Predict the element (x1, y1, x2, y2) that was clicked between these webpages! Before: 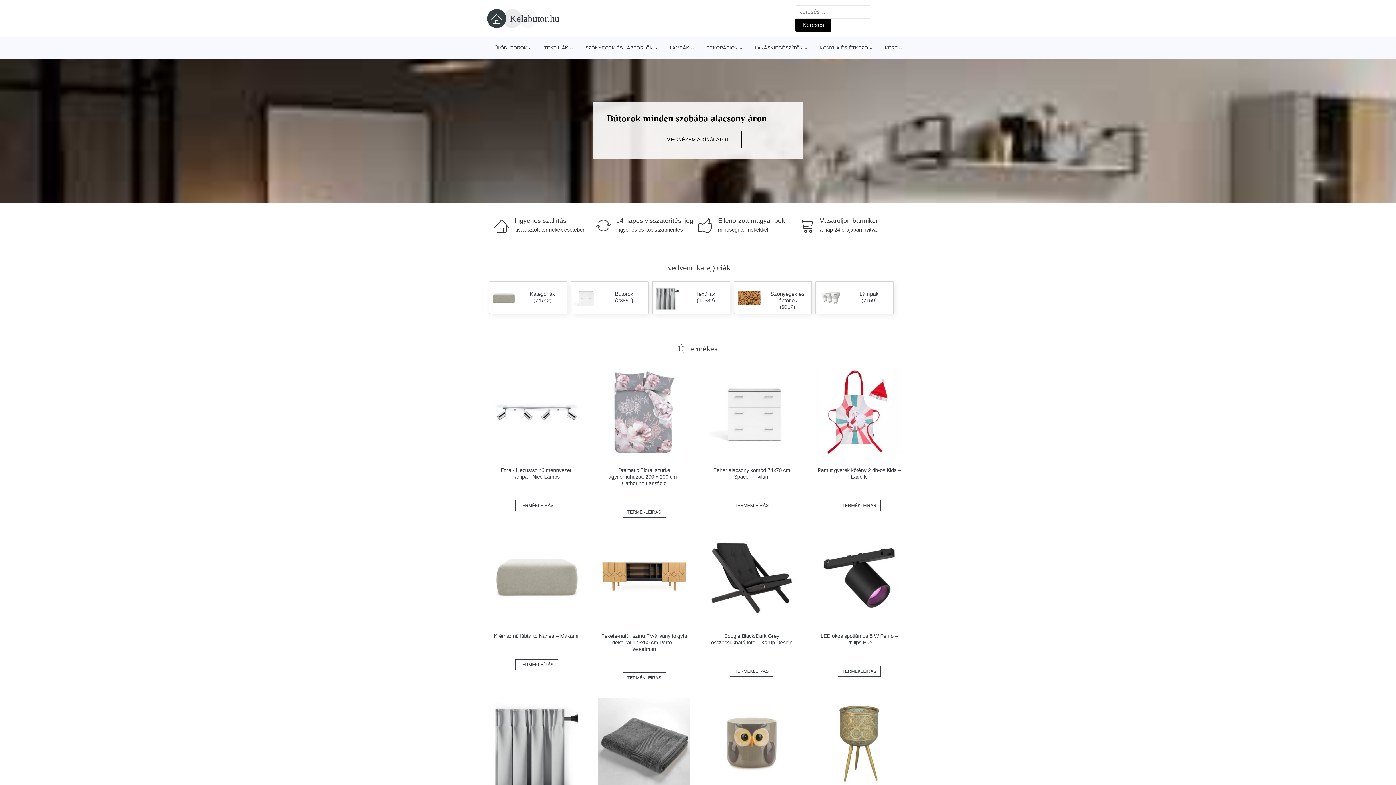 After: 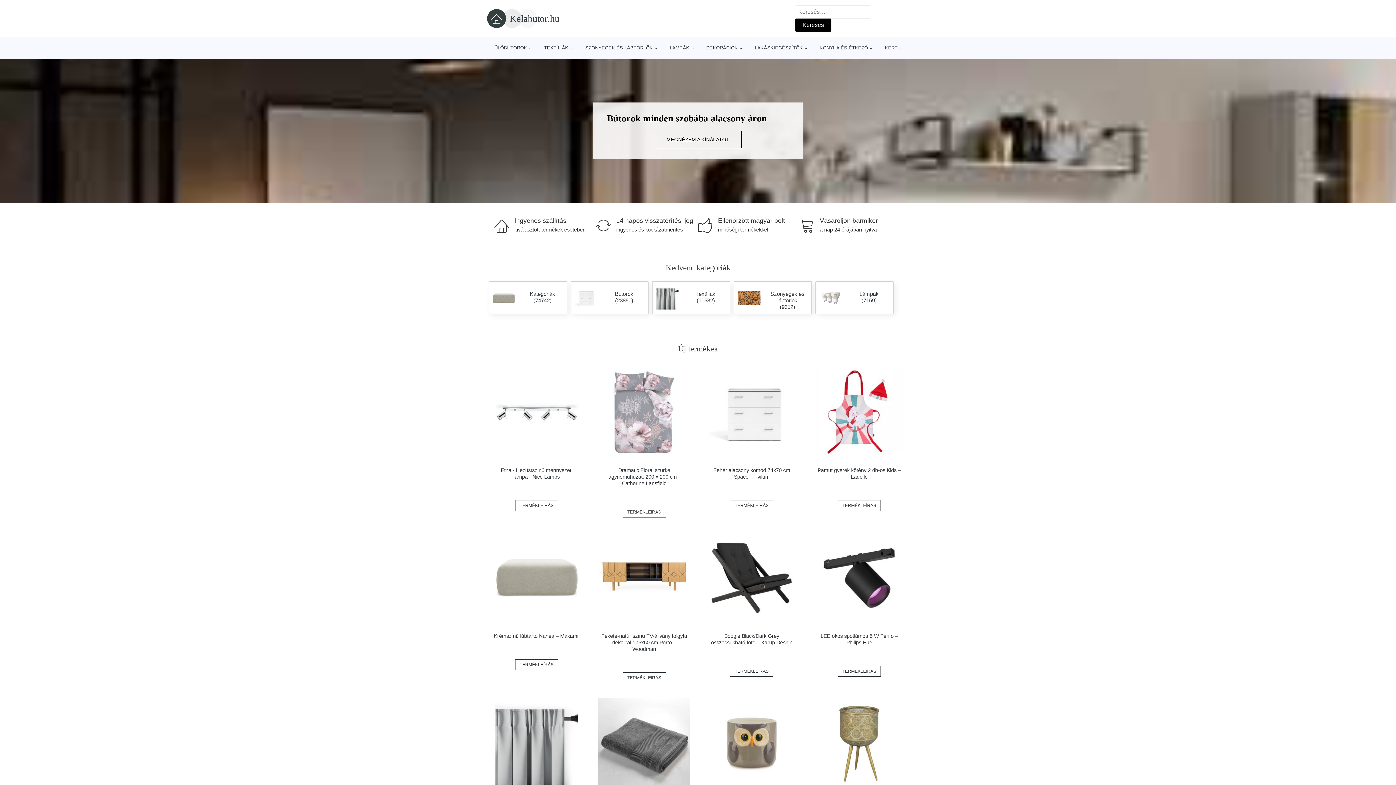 Action: bbox: (813, 366, 905, 458)